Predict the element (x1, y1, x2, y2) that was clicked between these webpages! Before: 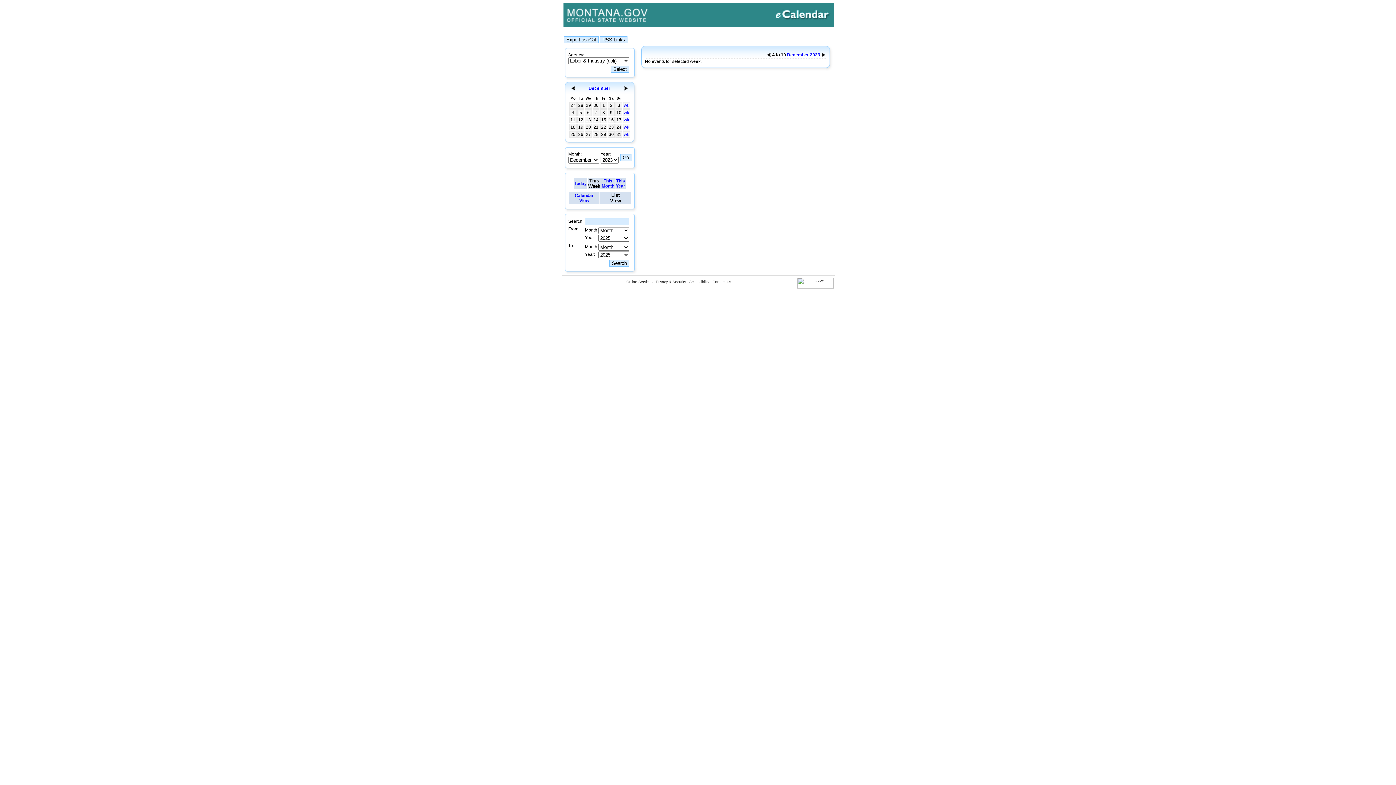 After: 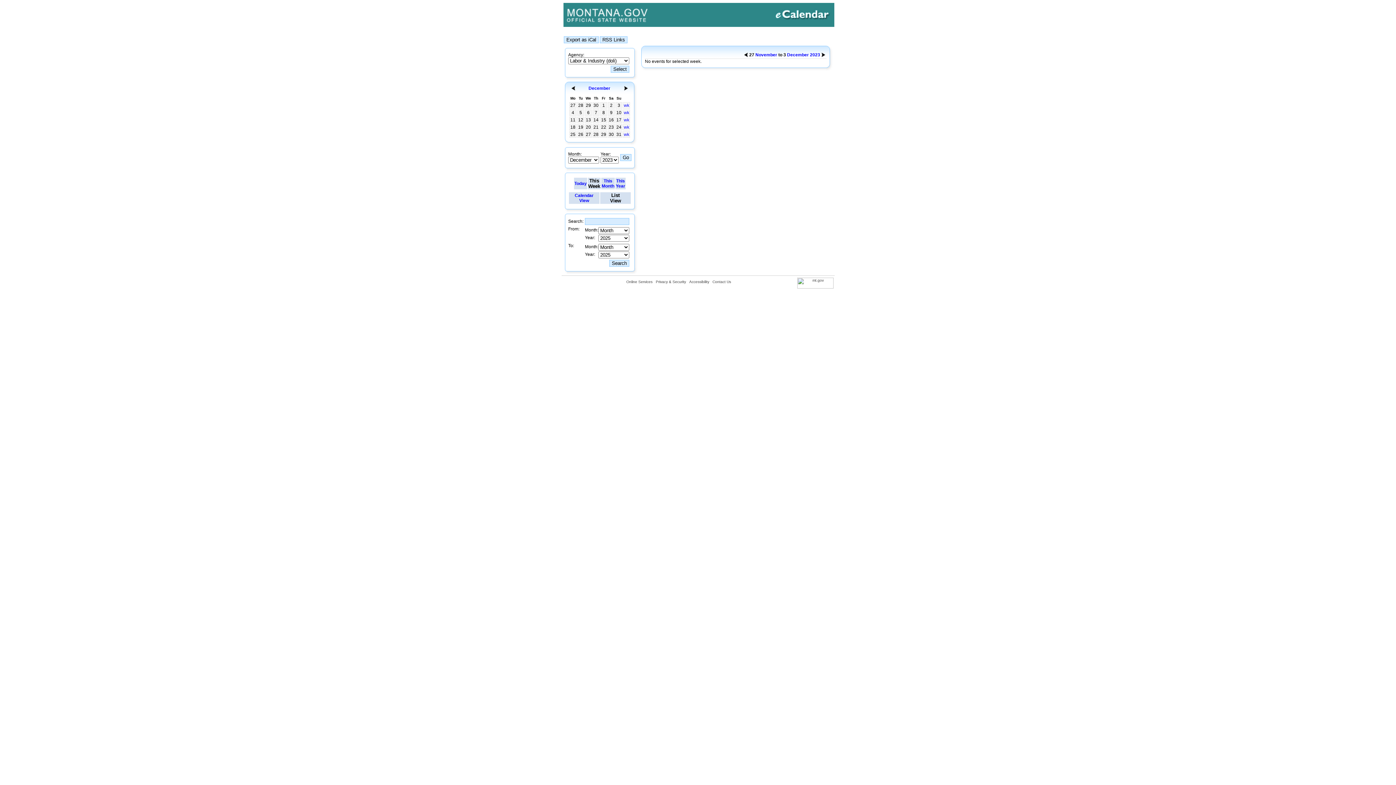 Action: bbox: (767, 53, 770, 58)